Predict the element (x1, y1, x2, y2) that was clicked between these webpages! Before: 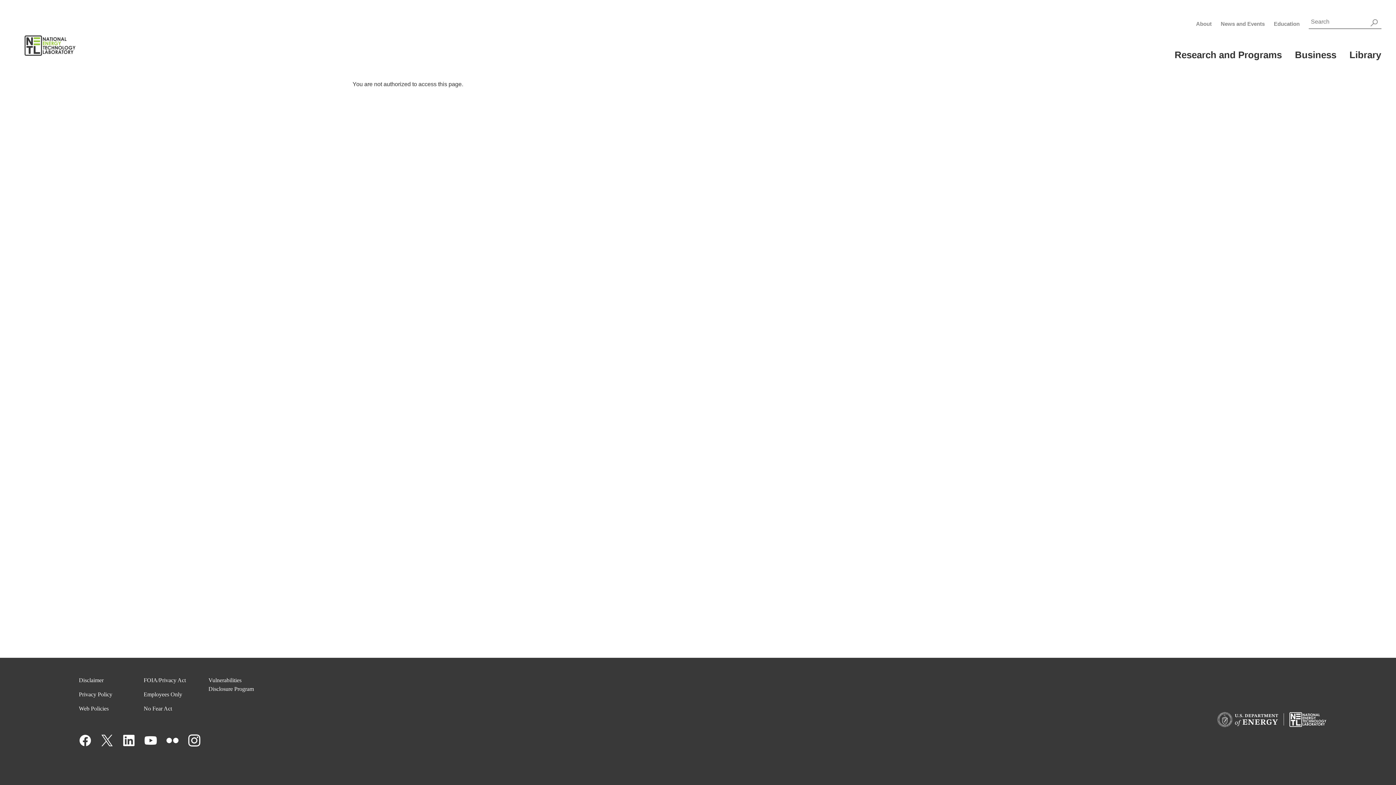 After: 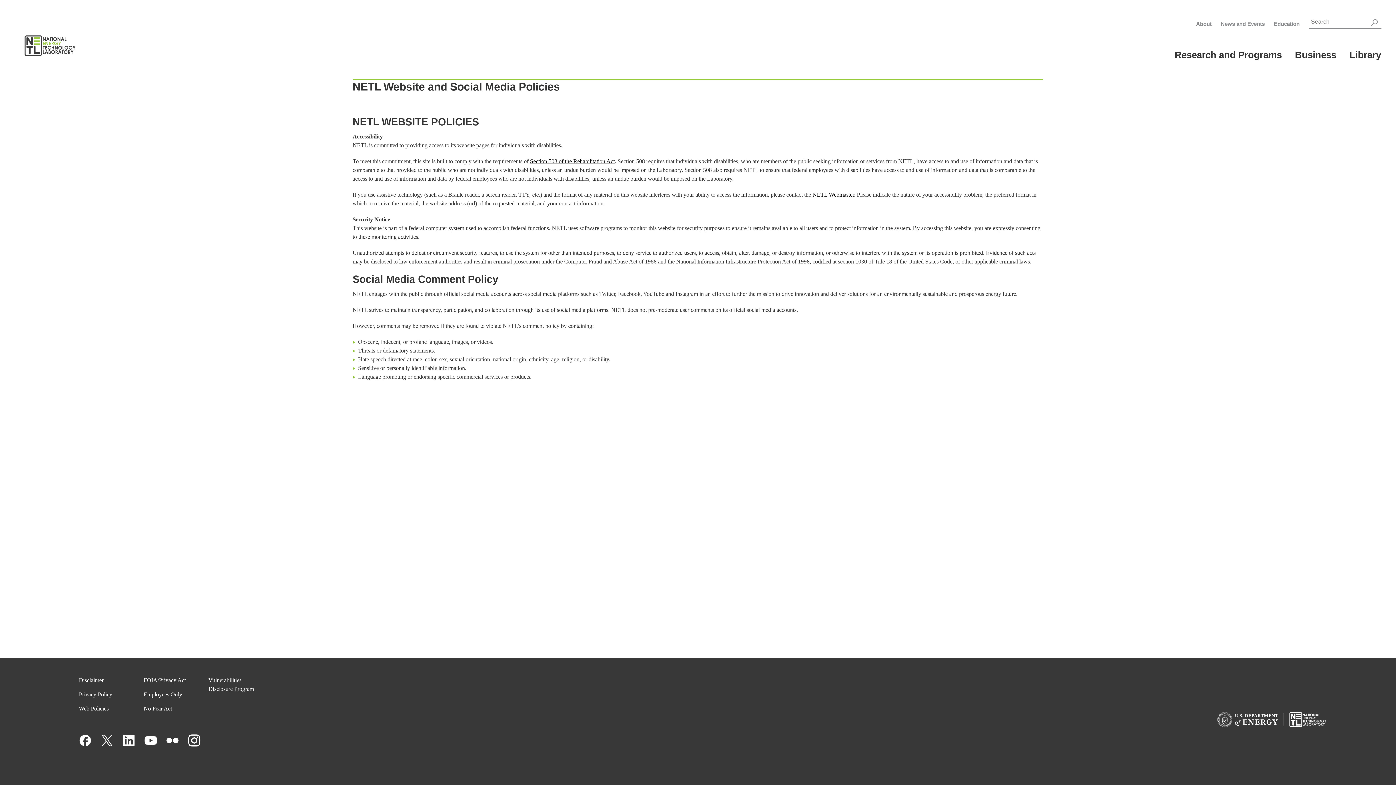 Action: bbox: (78, 705, 108, 712) label: Web Policies